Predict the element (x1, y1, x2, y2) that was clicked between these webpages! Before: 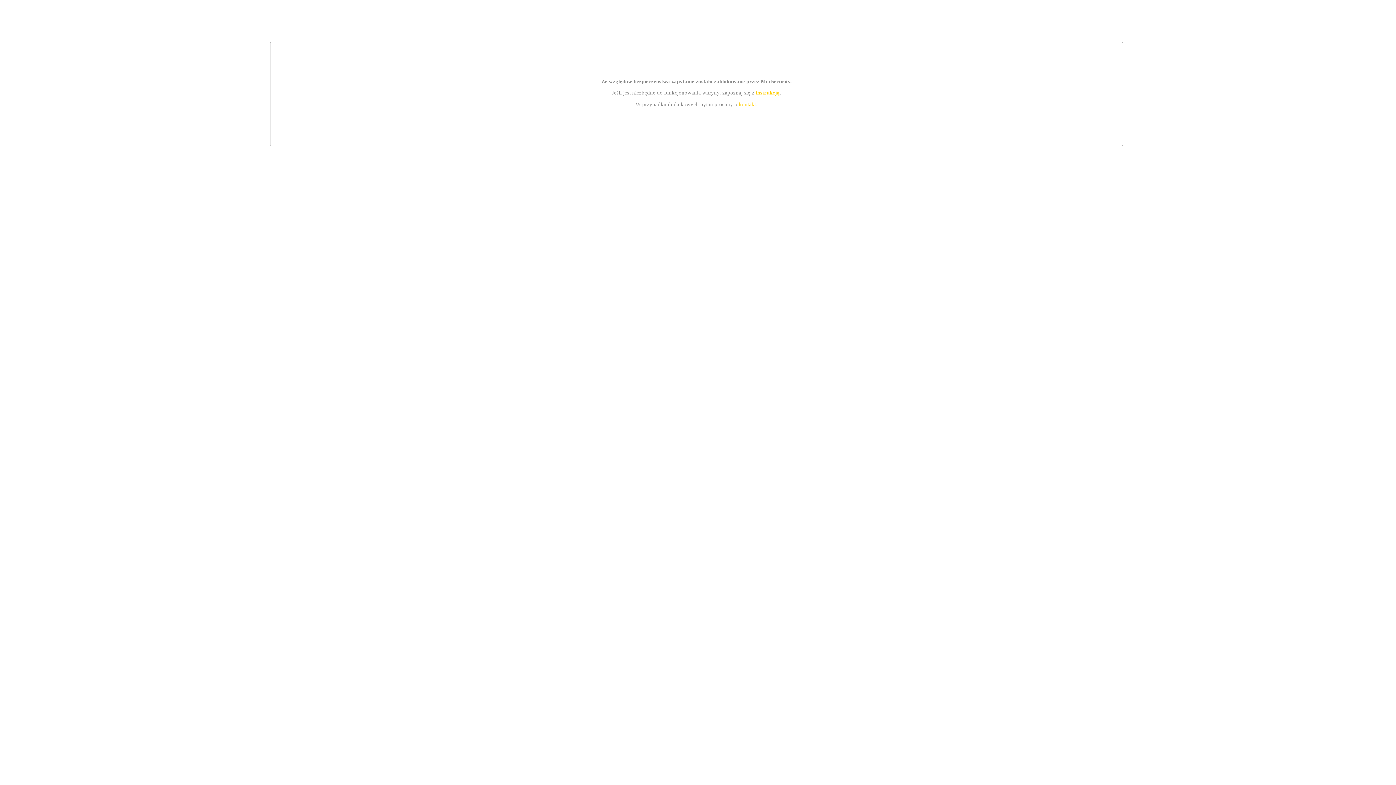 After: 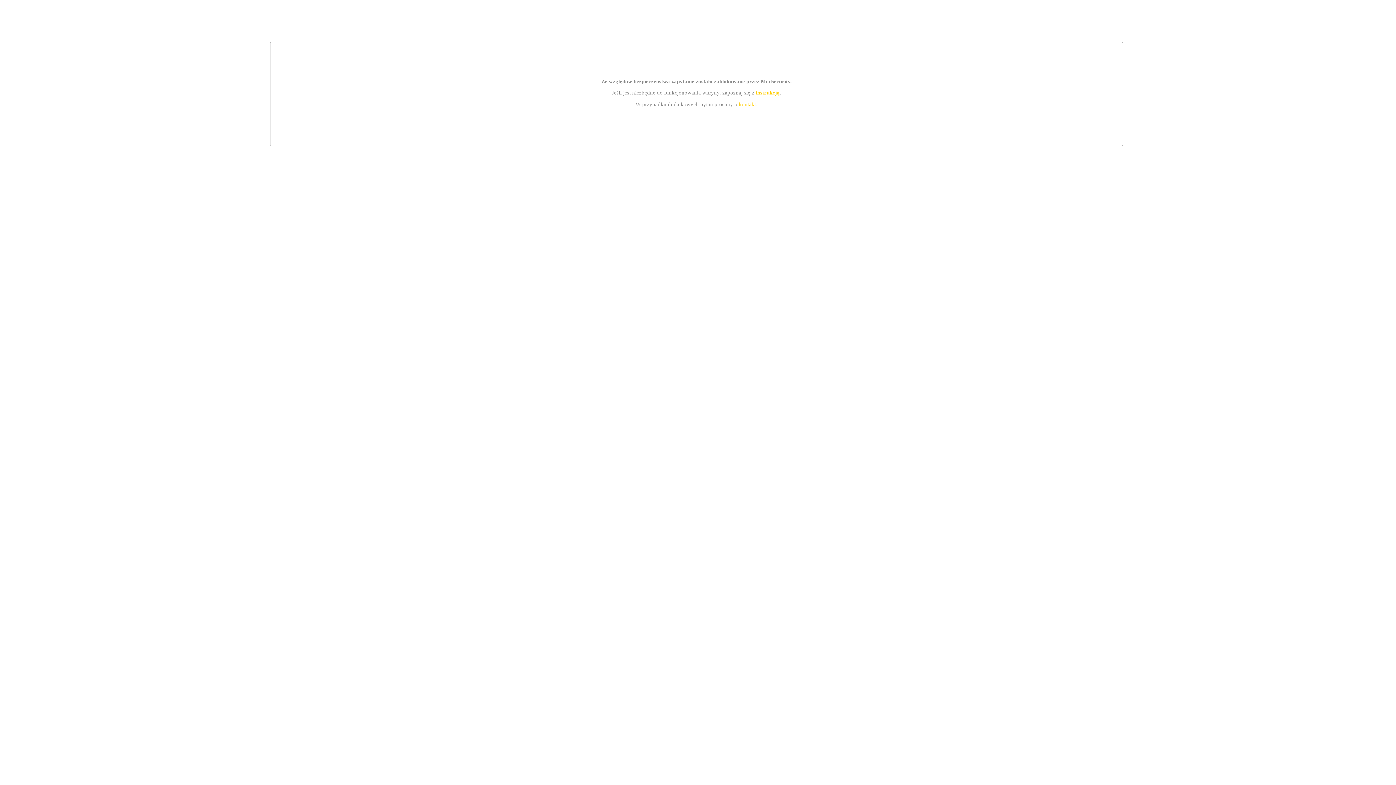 Action: bbox: (739, 101, 756, 107) label: kontakt